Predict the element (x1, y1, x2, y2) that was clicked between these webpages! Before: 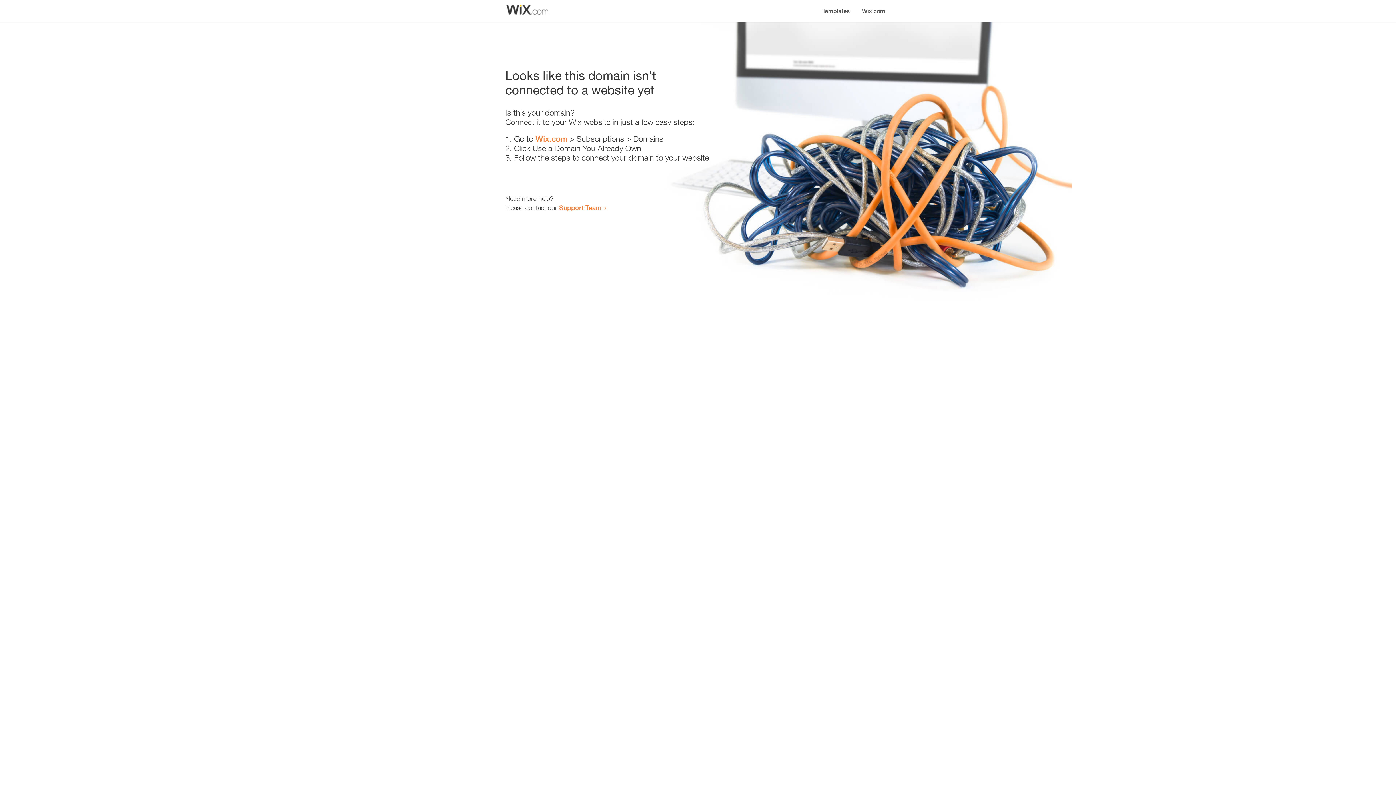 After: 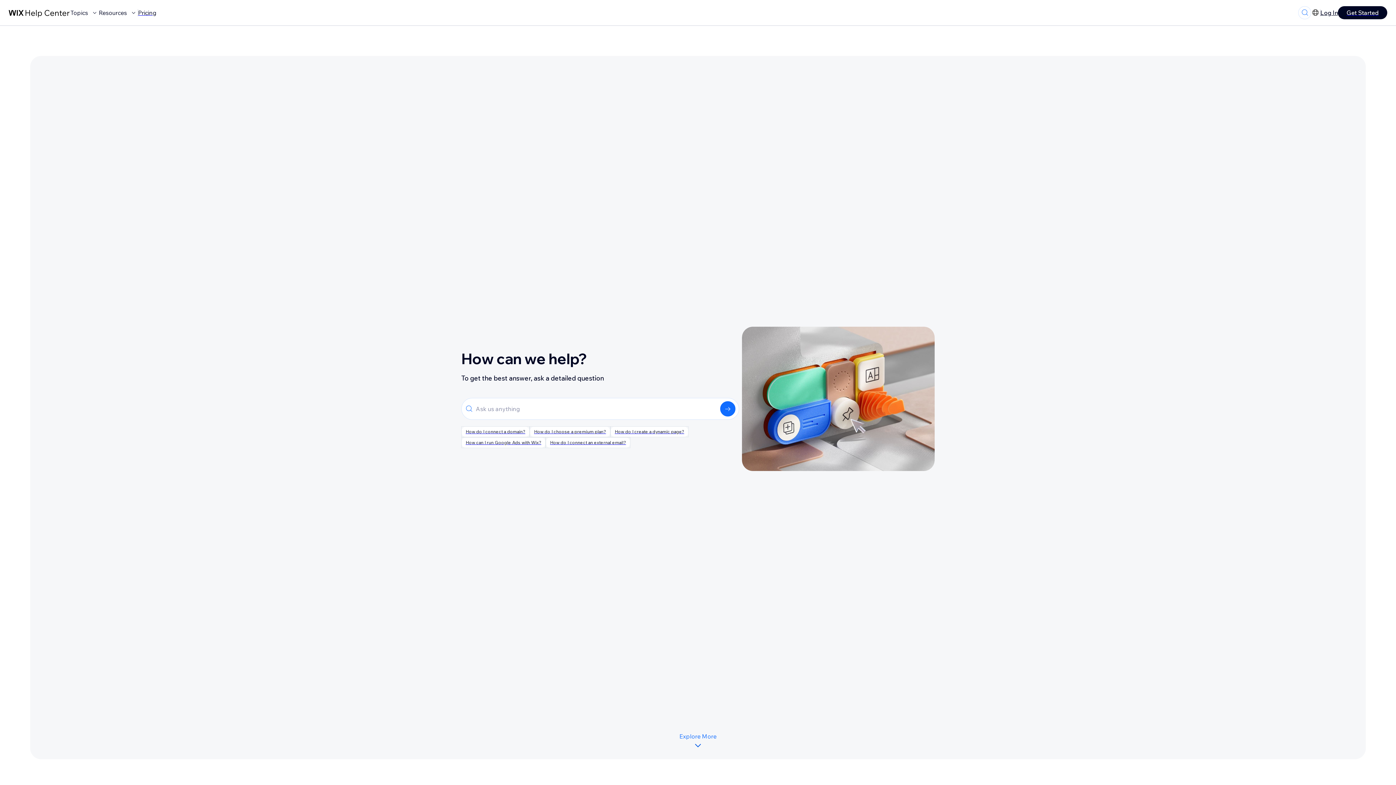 Action: bbox: (559, 203, 601, 211) label: Support Team